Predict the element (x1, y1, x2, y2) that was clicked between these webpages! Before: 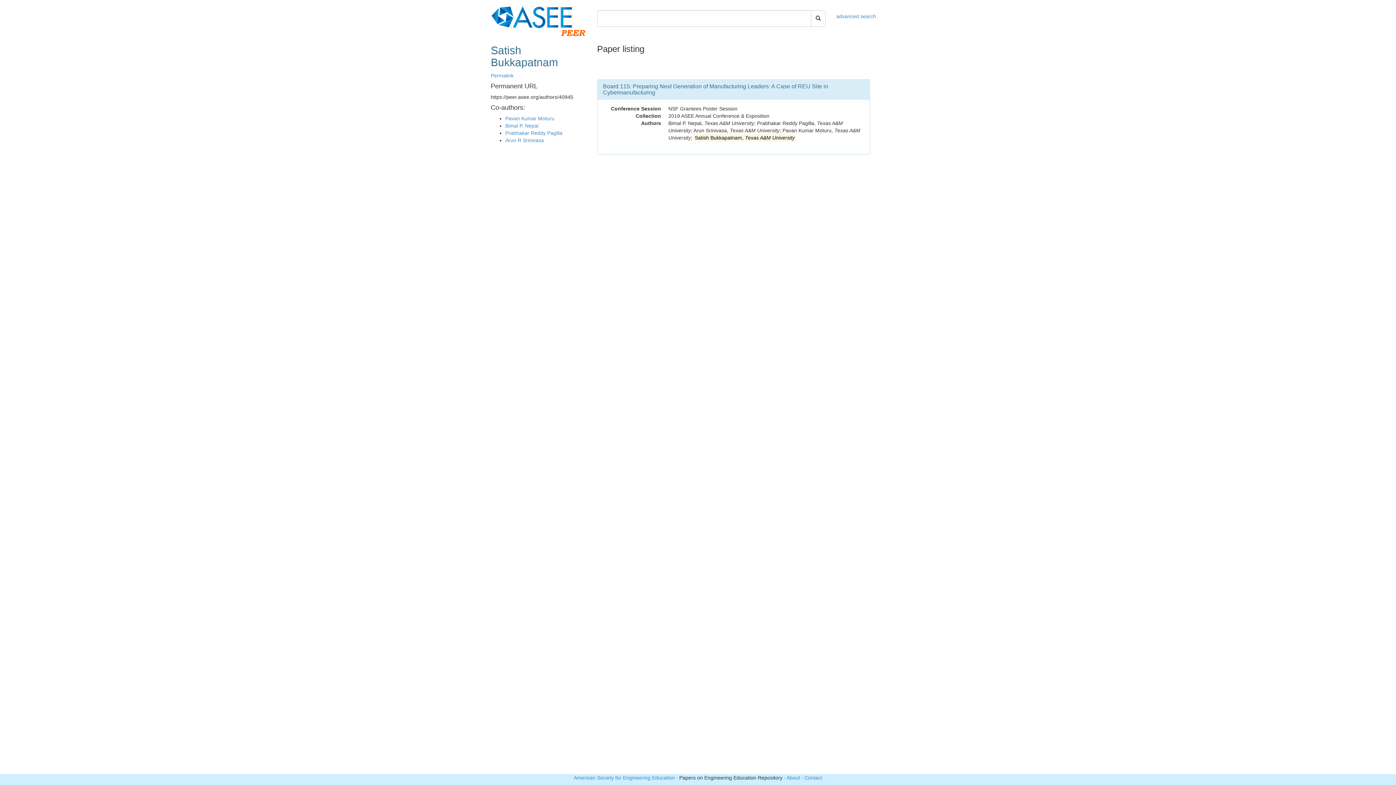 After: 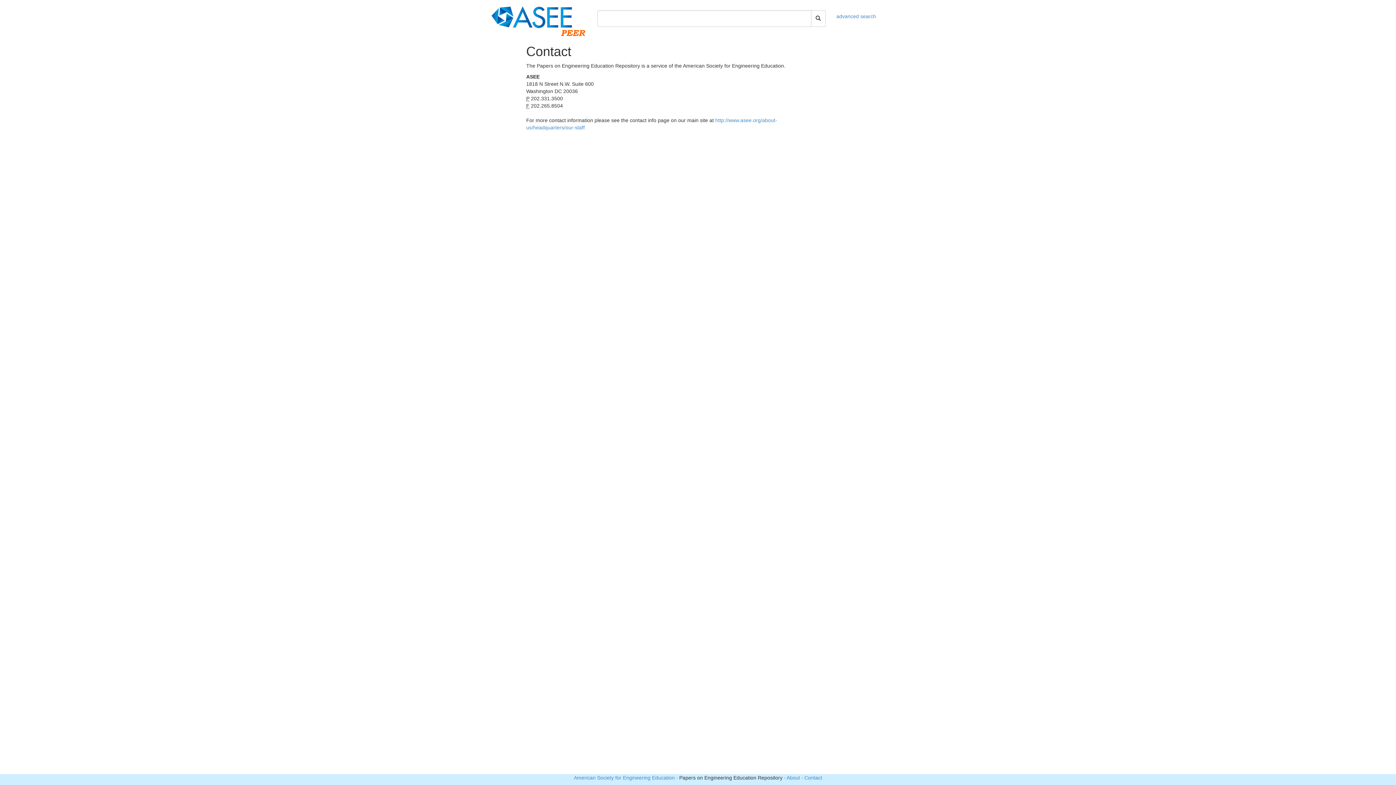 Action: label: Contact bbox: (804, 775, 822, 781)